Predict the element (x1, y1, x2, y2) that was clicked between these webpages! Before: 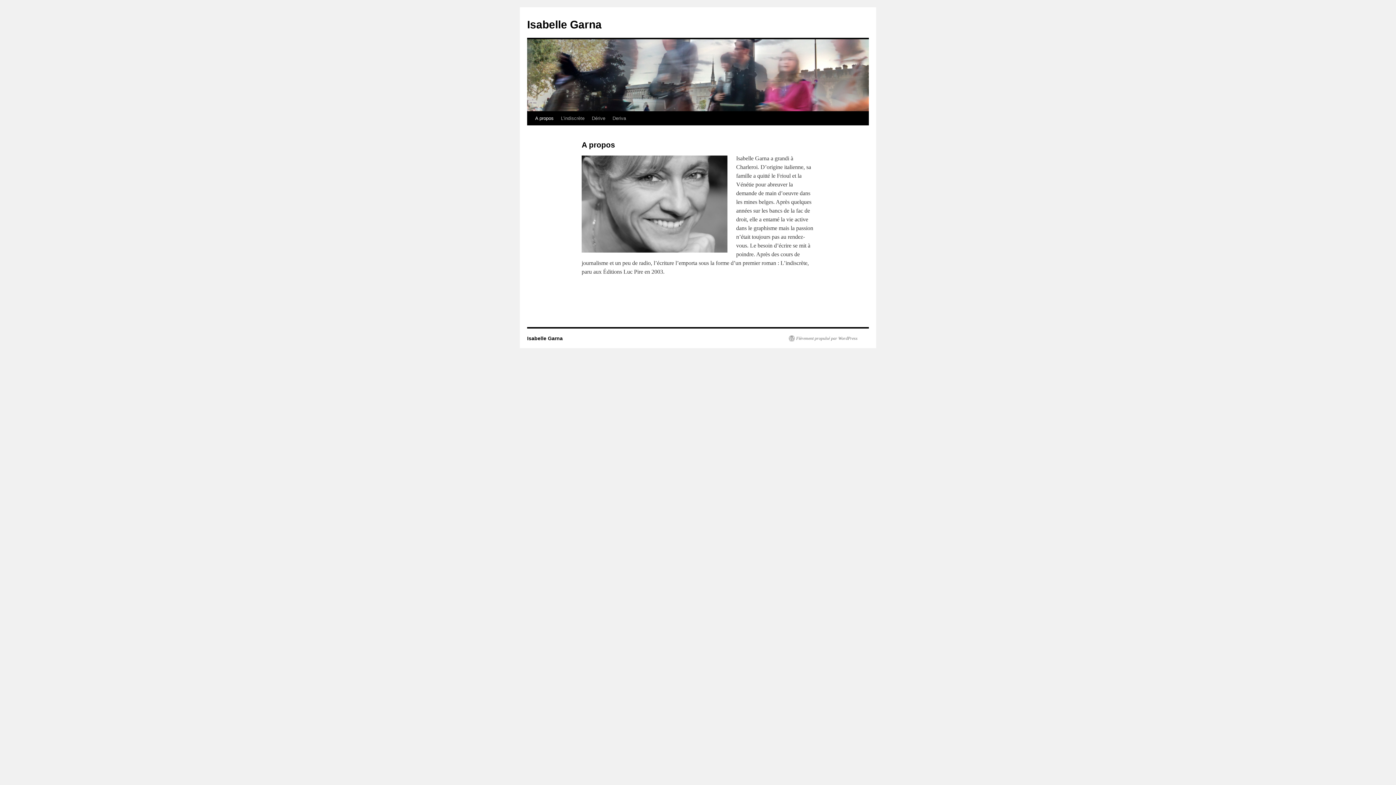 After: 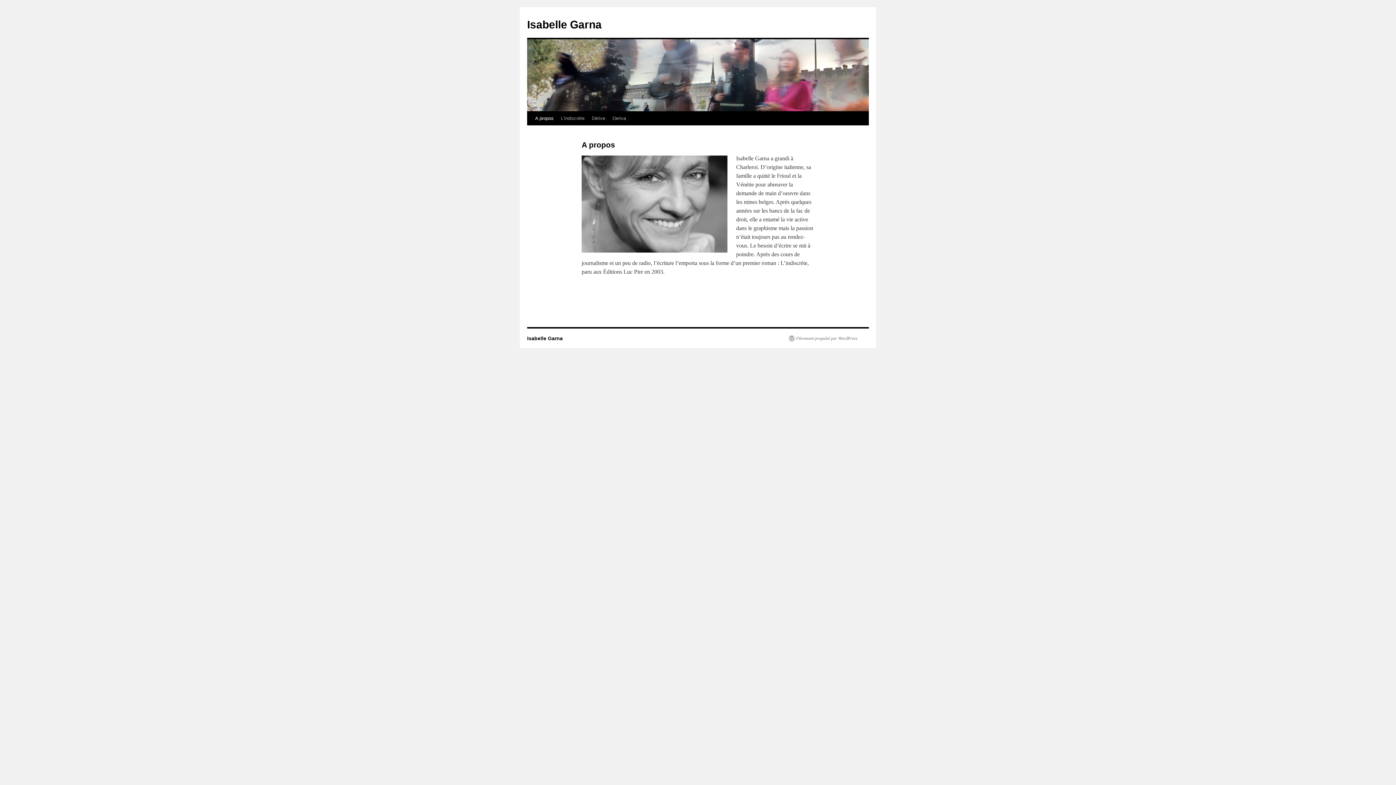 Action: bbox: (531, 111, 557, 125) label: A propos